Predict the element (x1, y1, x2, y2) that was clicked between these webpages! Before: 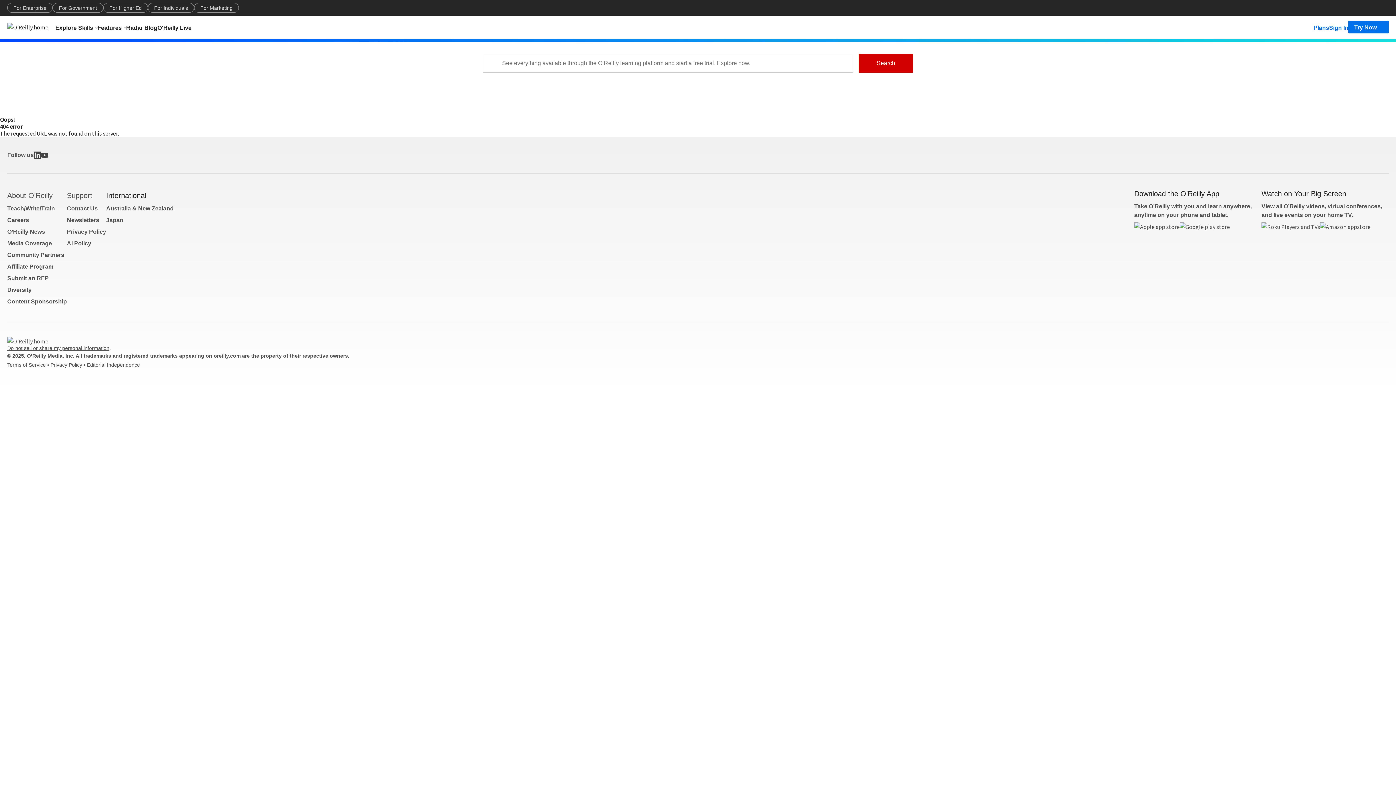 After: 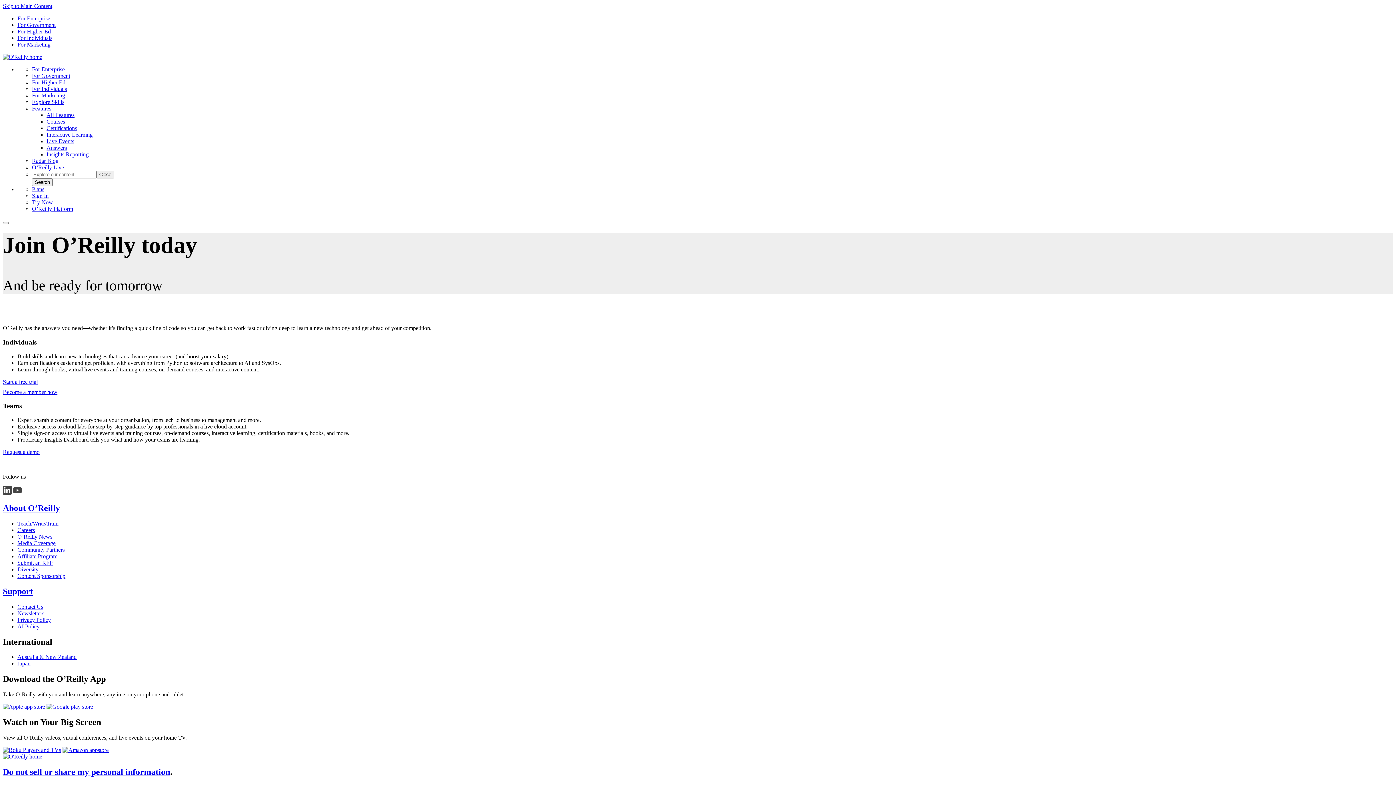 Action: bbox: (1348, 20, 1389, 33) label: Try Now